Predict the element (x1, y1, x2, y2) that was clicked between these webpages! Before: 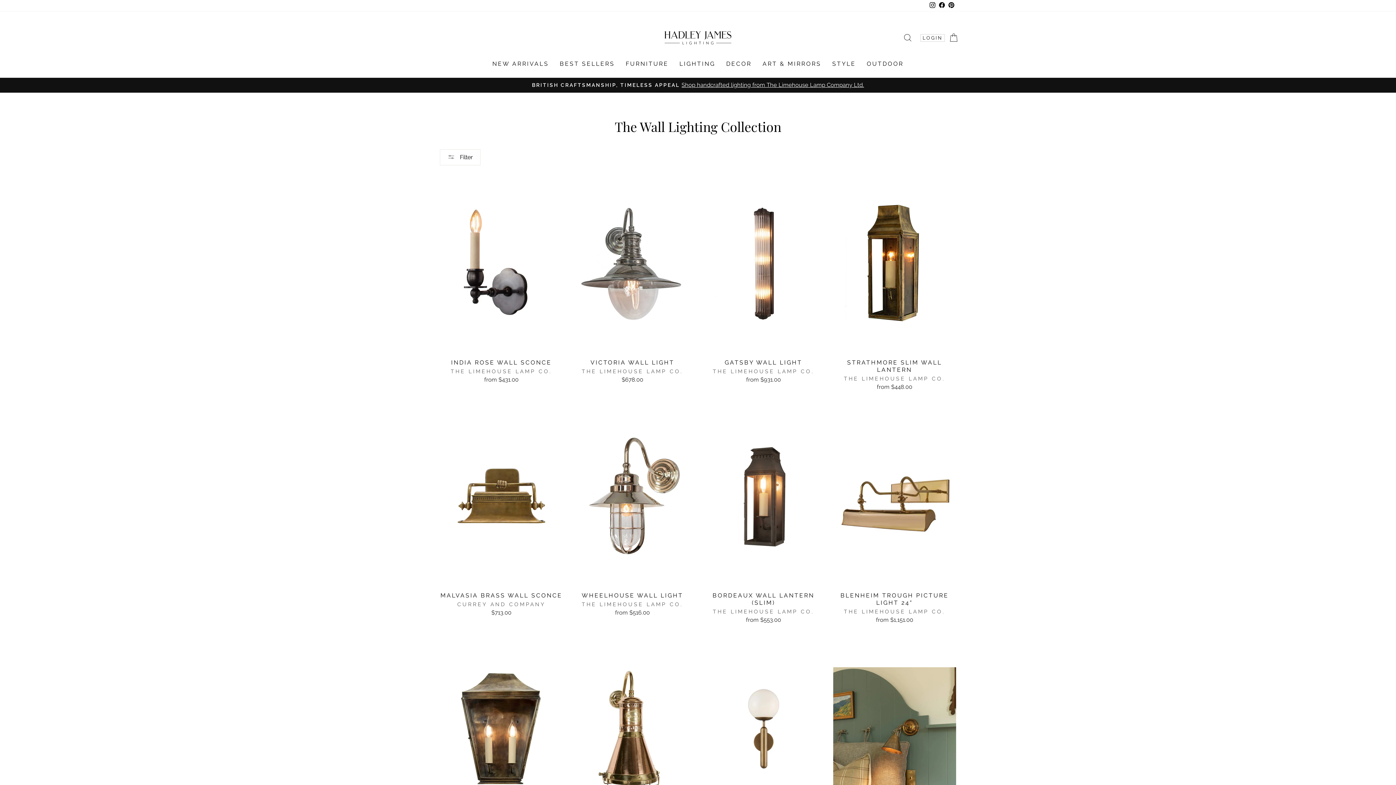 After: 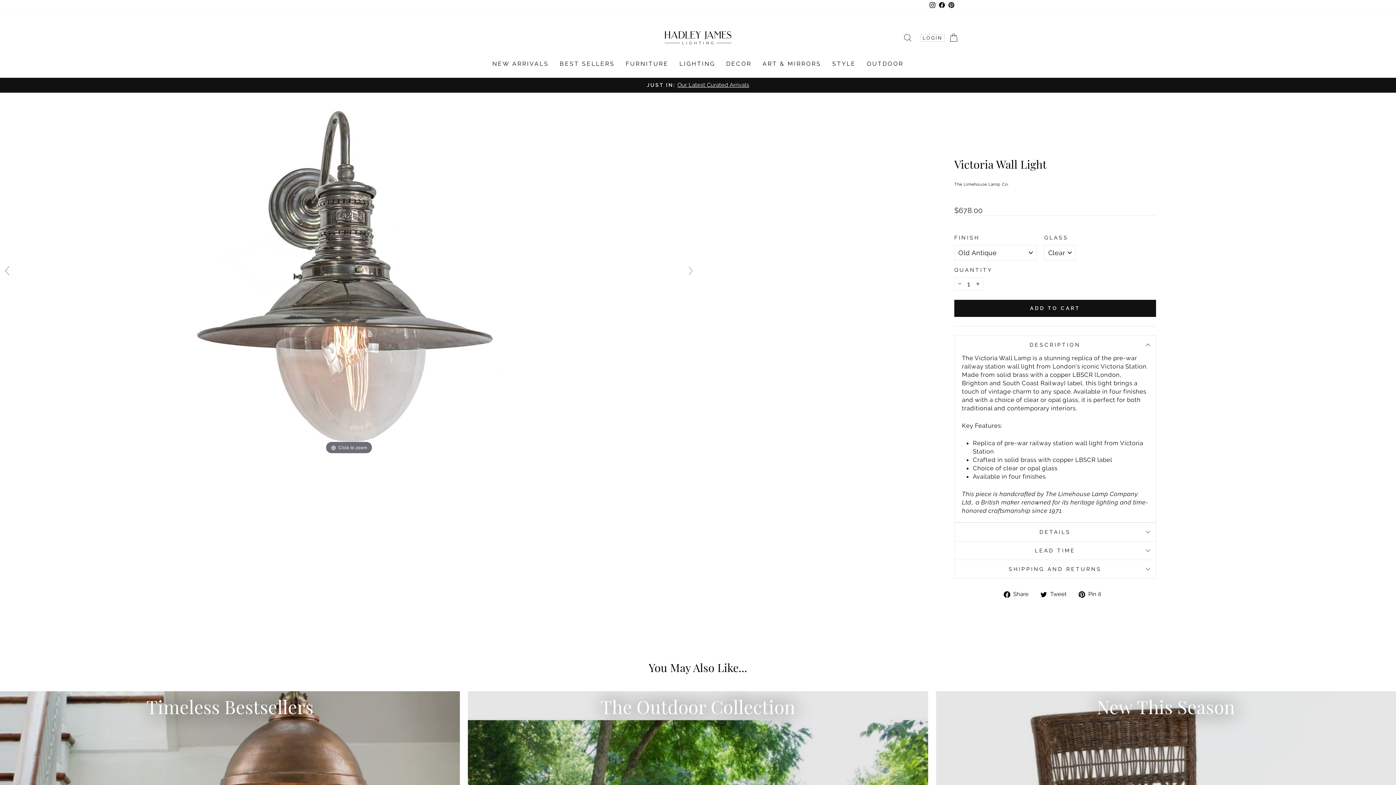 Action: label: Quick view
VICTORIA WALL LIGHT
THE LIMEHOUSE LAMP CO.
$678.00 bbox: (571, 170, 694, 385)